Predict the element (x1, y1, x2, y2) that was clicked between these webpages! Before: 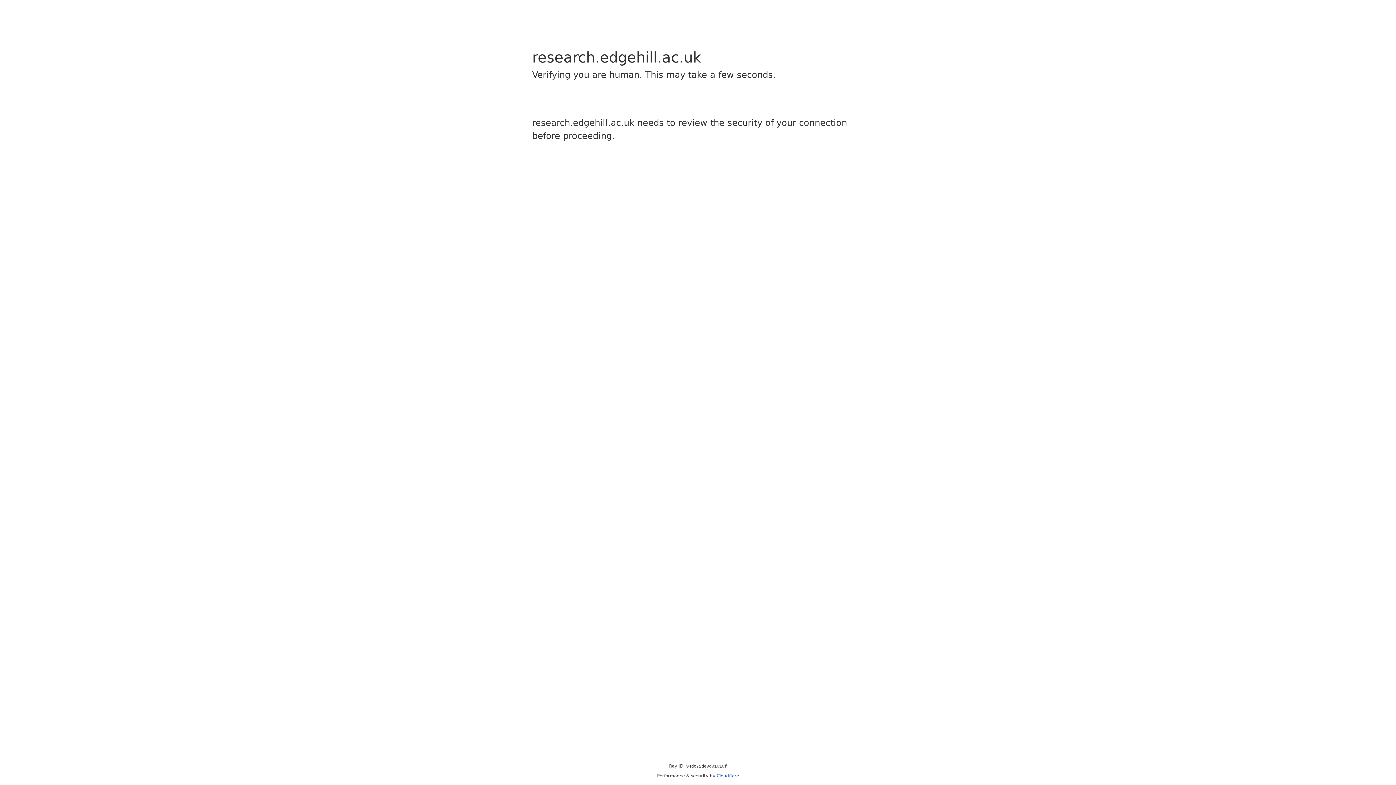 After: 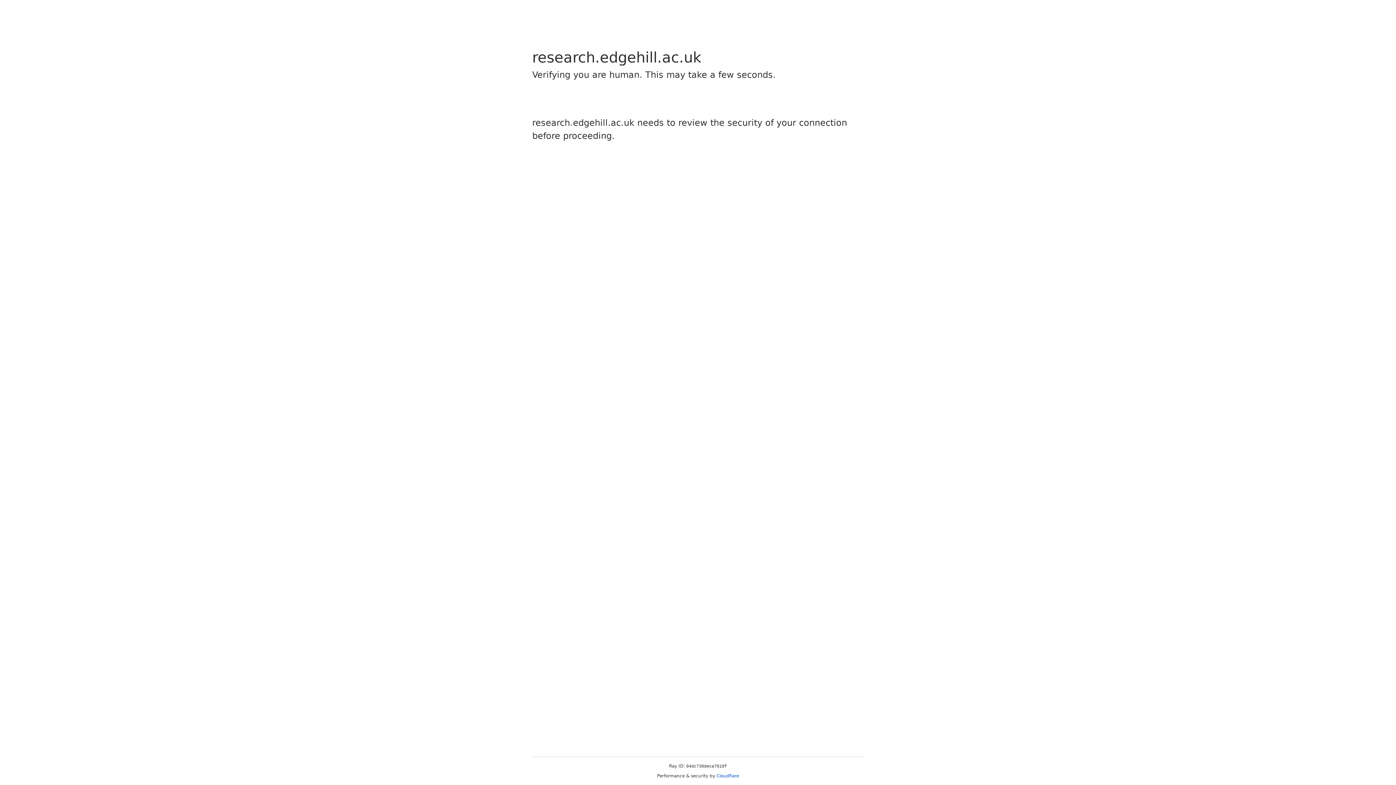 Action: bbox: (716, 773, 739, 778) label: Cloudflare